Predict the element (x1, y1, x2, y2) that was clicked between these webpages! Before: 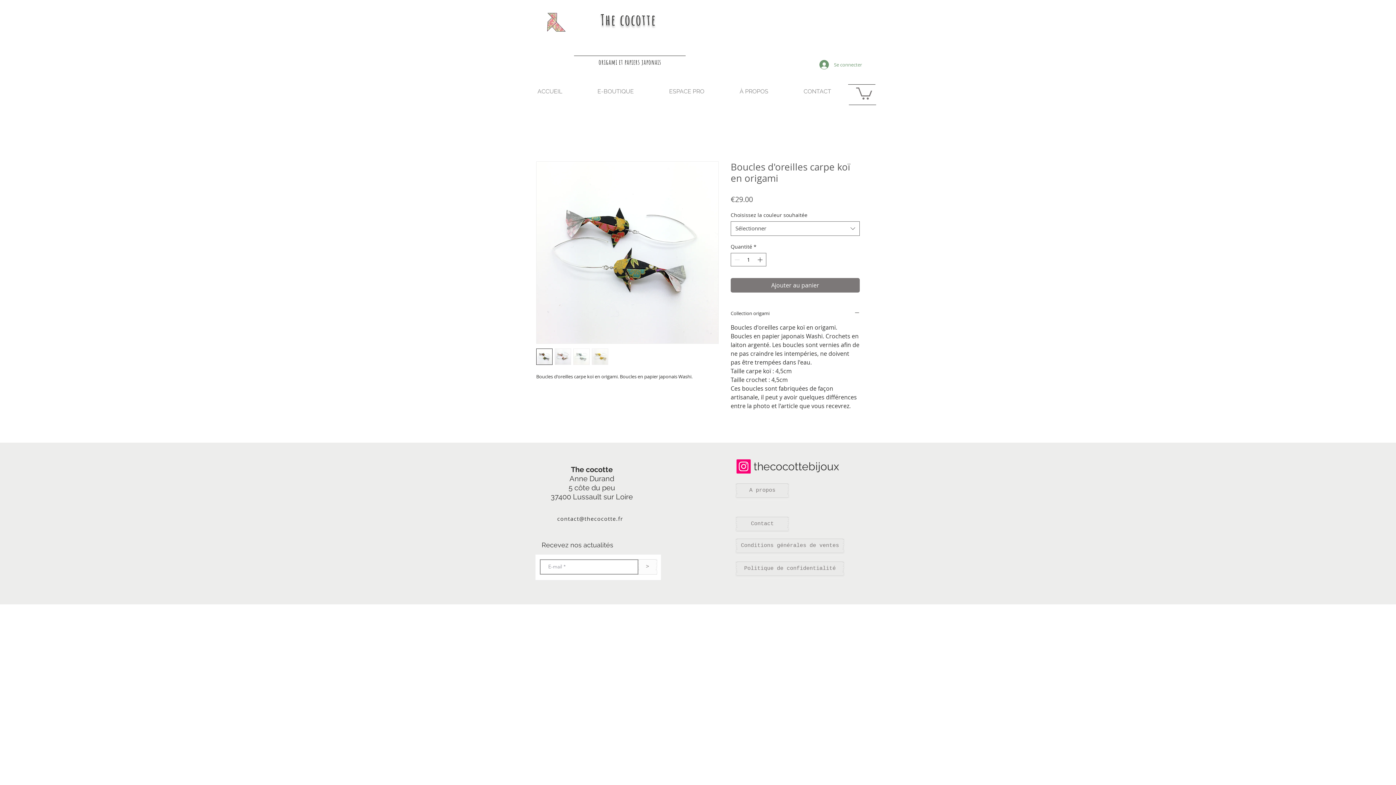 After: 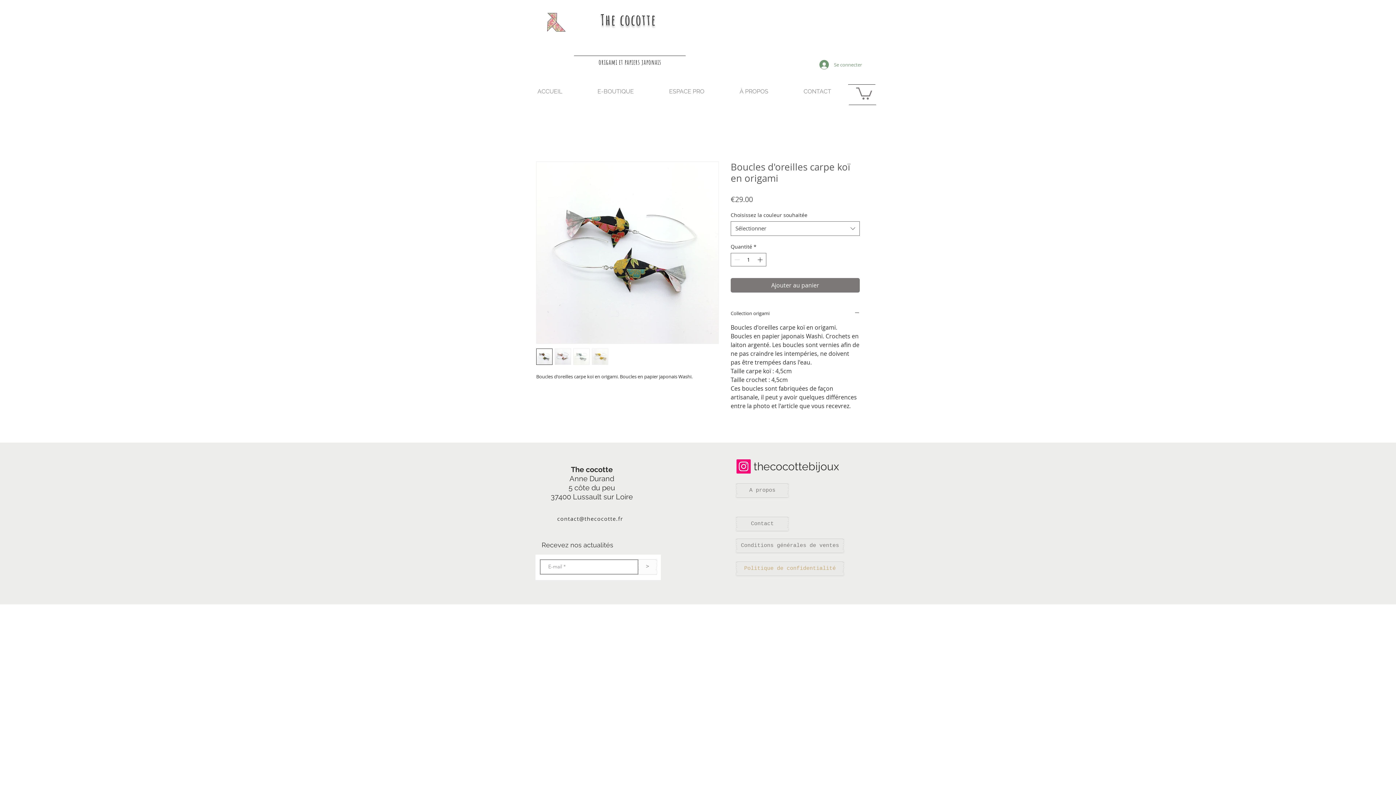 Action: label: Politique de confidentialité bbox: (736, 561, 843, 576)